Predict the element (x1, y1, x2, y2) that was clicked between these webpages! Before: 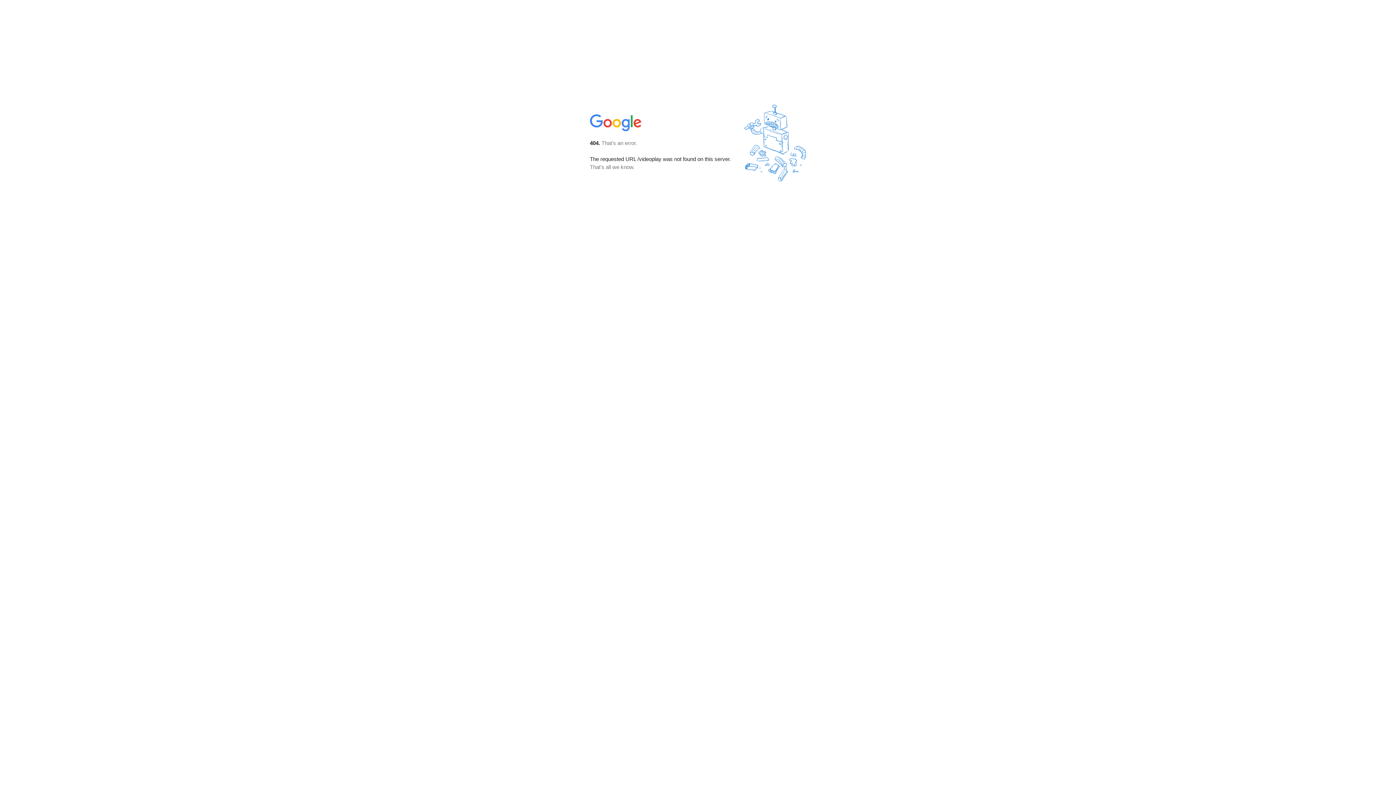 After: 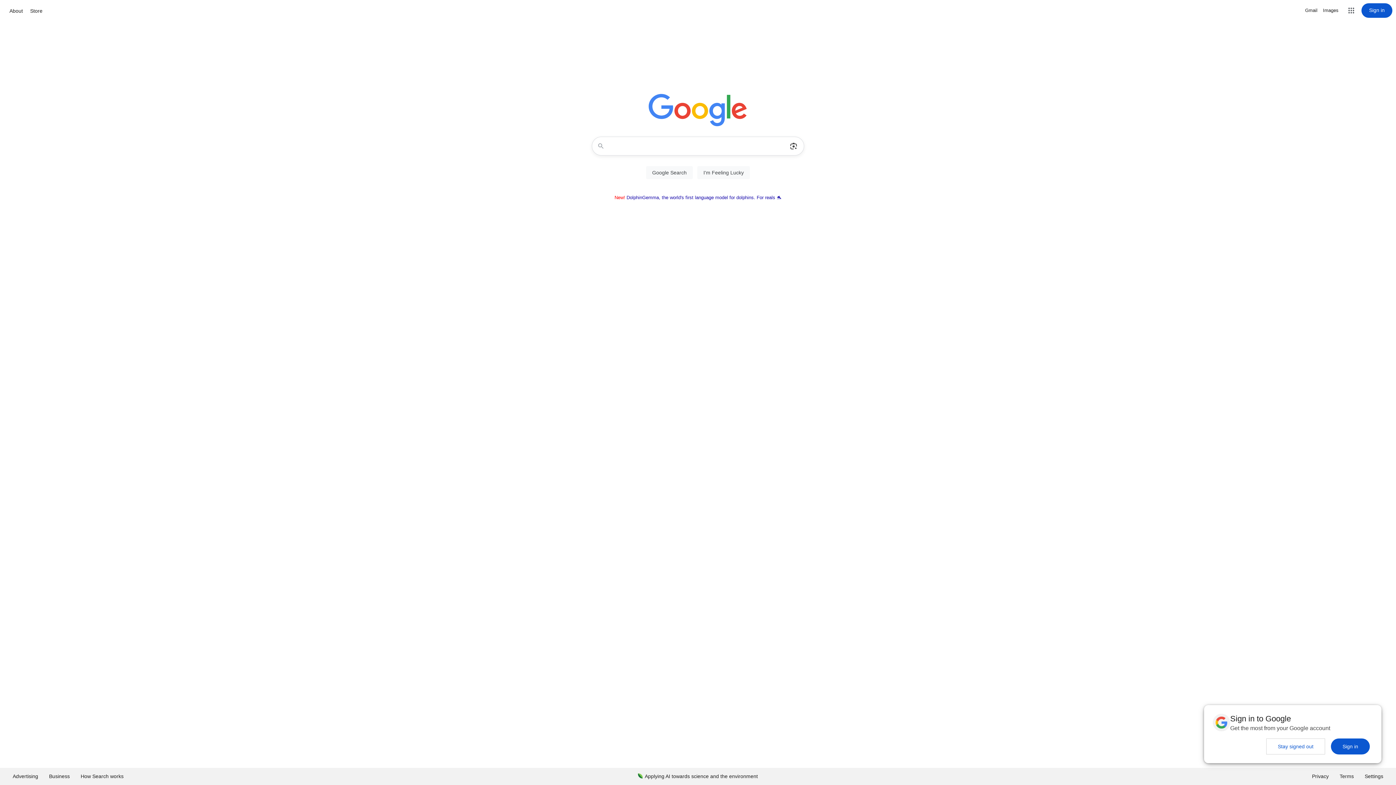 Action: bbox: (590, 127, 642, 134)